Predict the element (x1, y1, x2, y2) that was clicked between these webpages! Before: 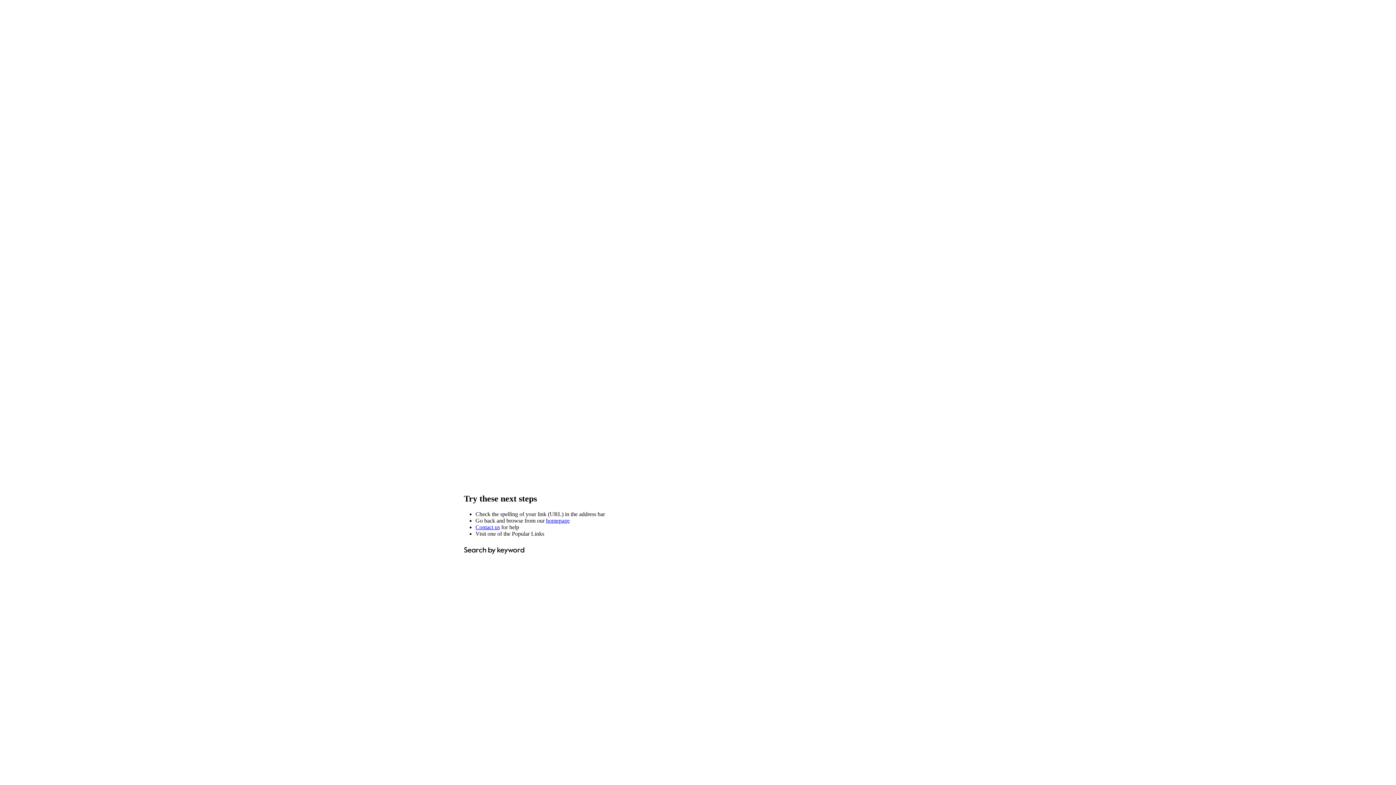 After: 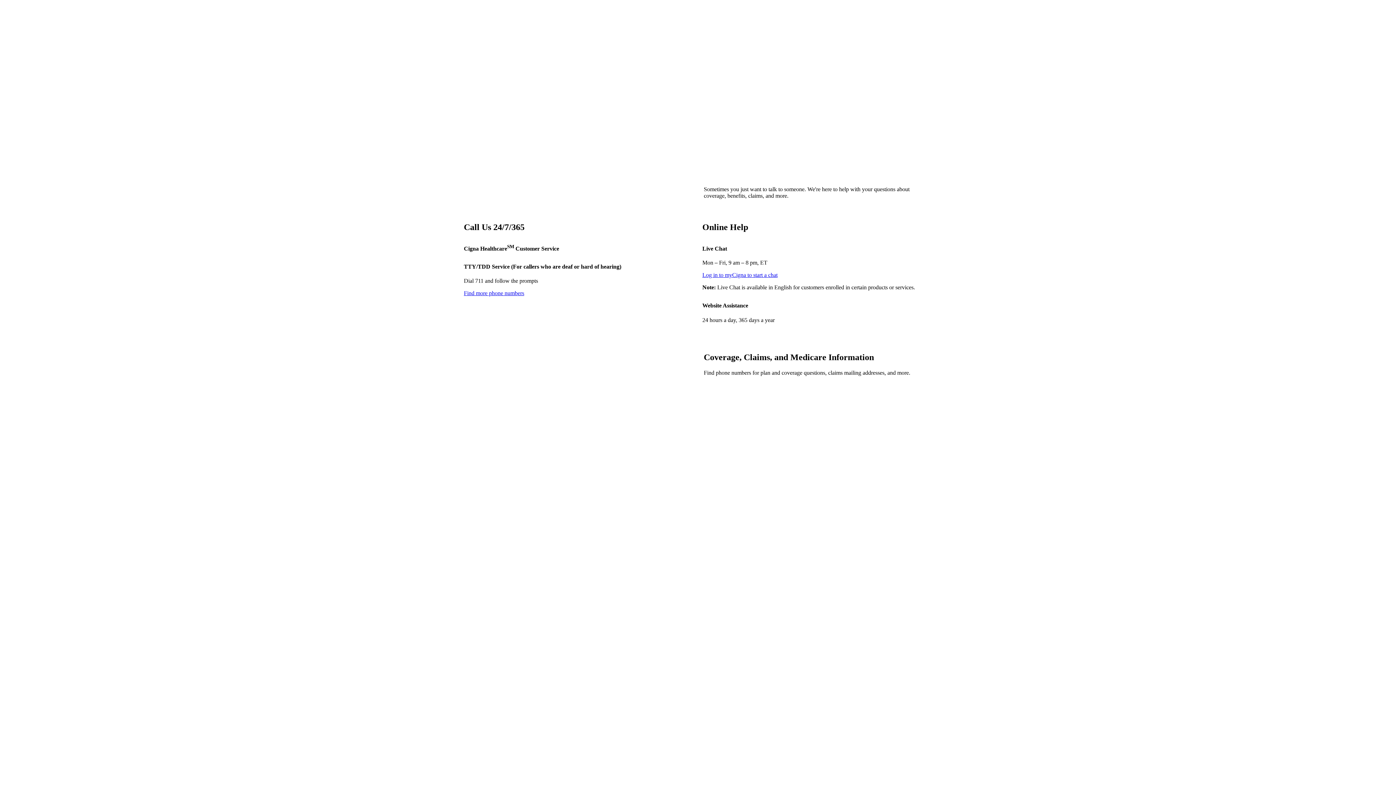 Action: bbox: (475, 524, 500, 530) label: Contact us